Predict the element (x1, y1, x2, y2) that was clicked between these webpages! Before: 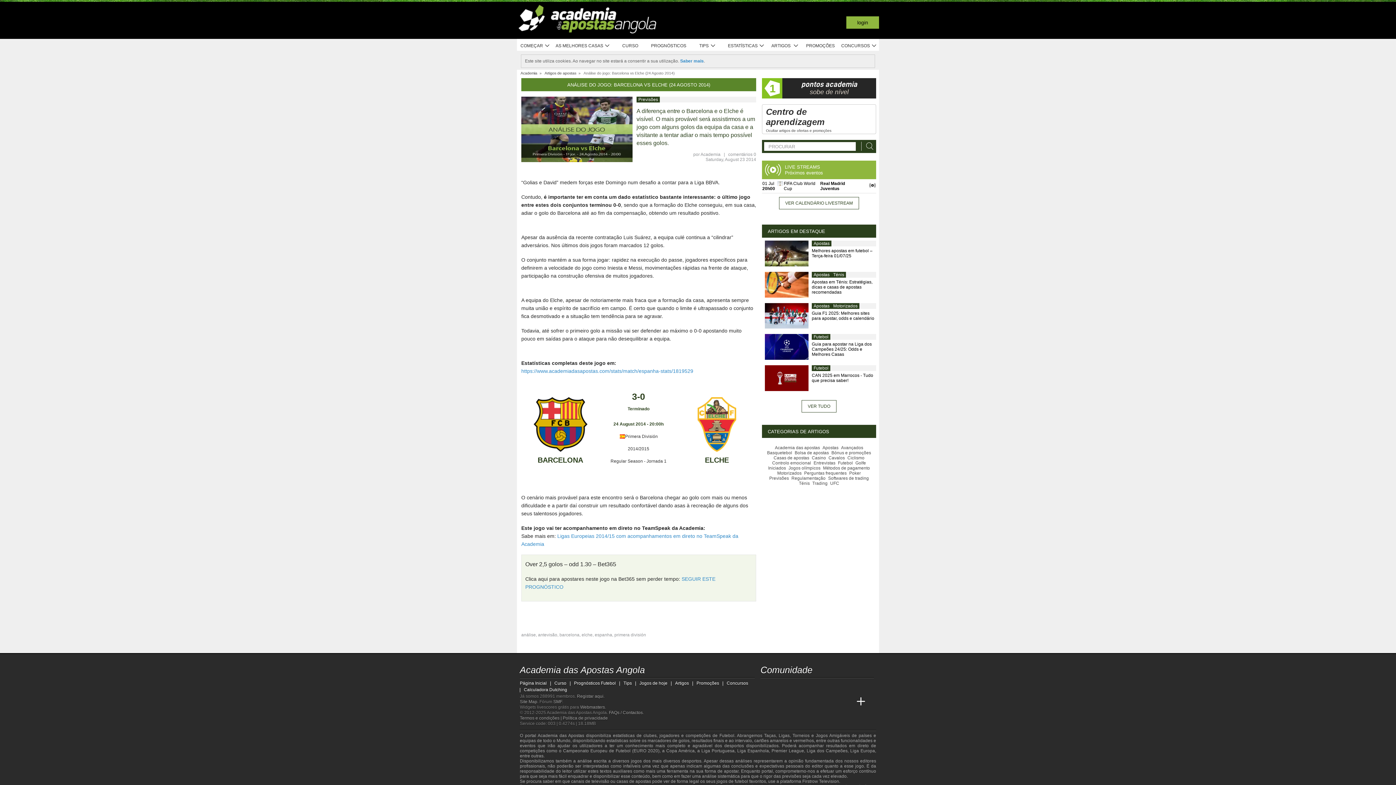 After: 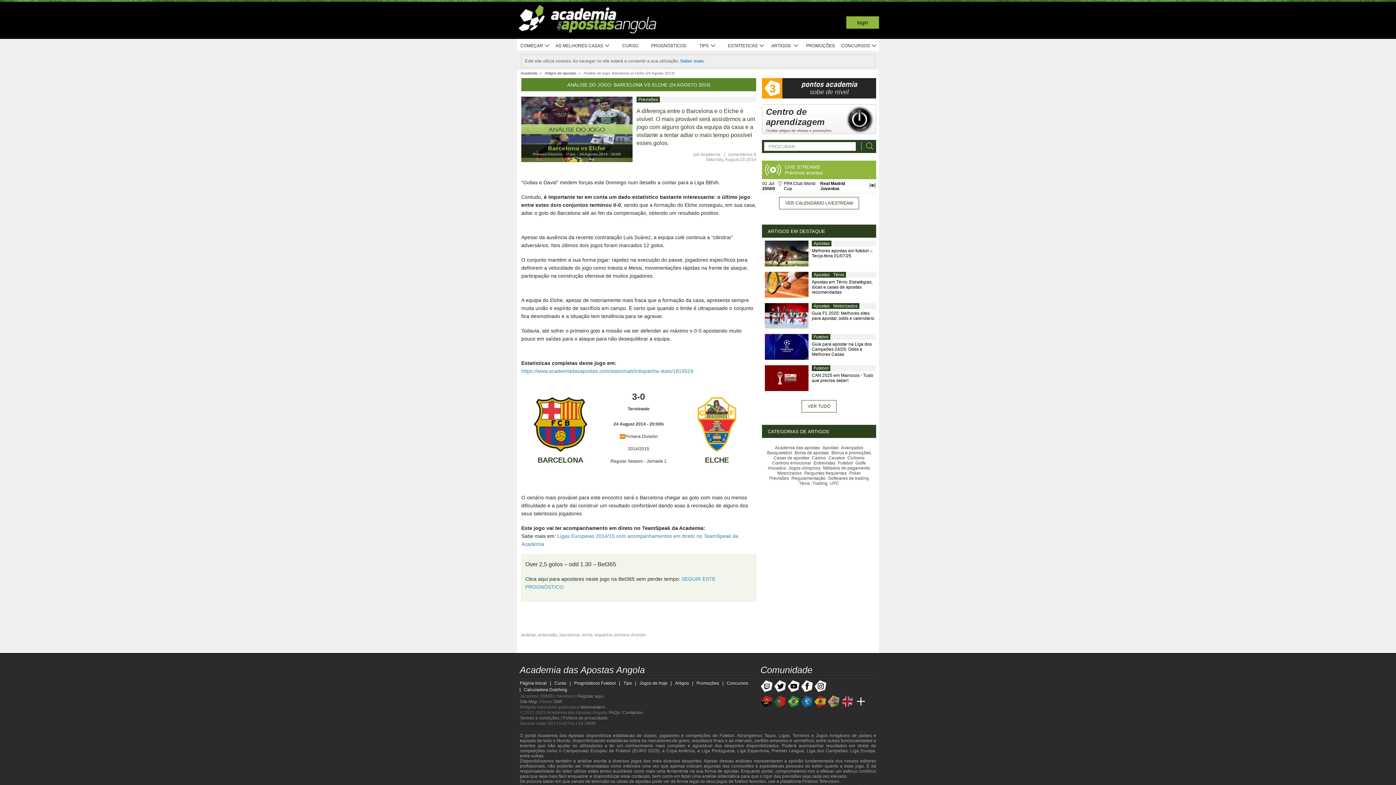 Action: bbox: (841, 696, 853, 708) label: Betting Academy UK